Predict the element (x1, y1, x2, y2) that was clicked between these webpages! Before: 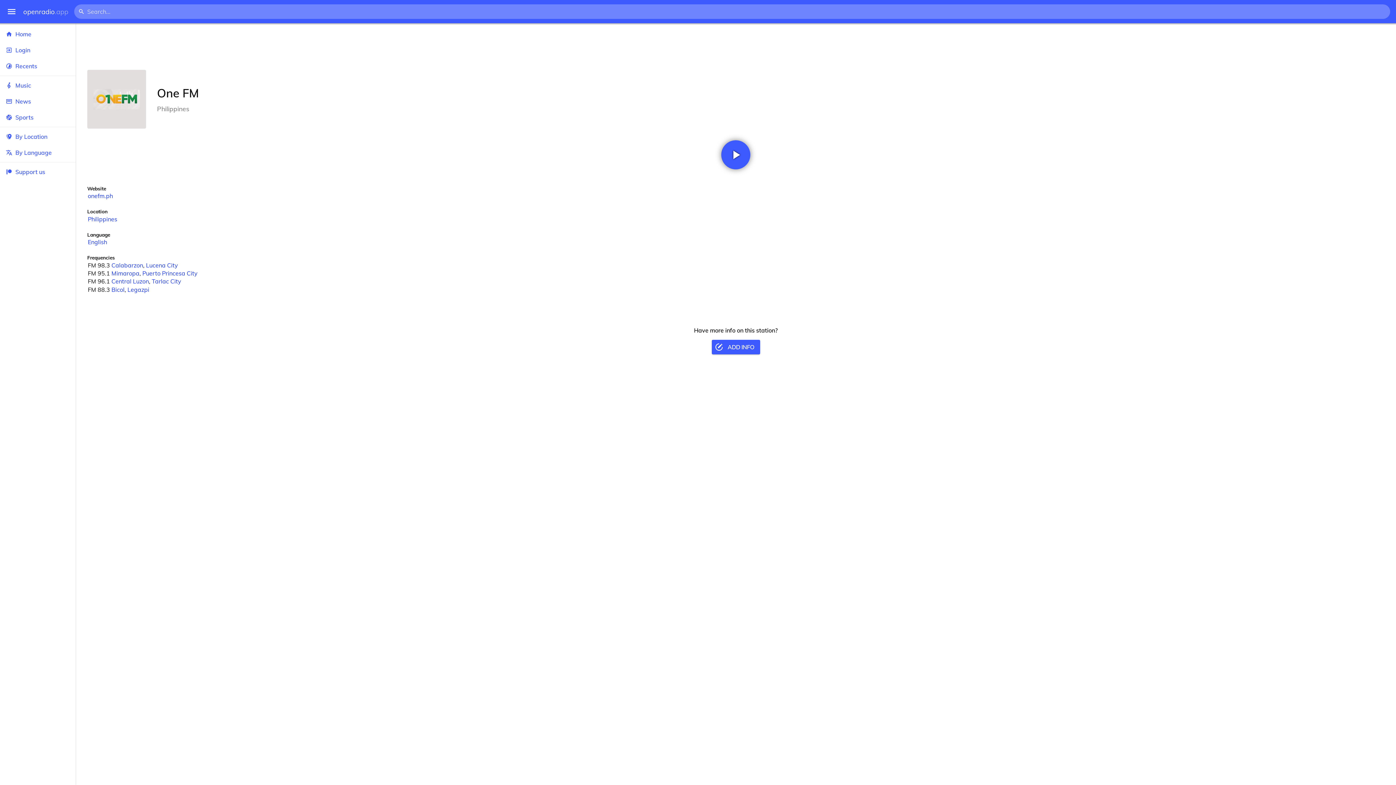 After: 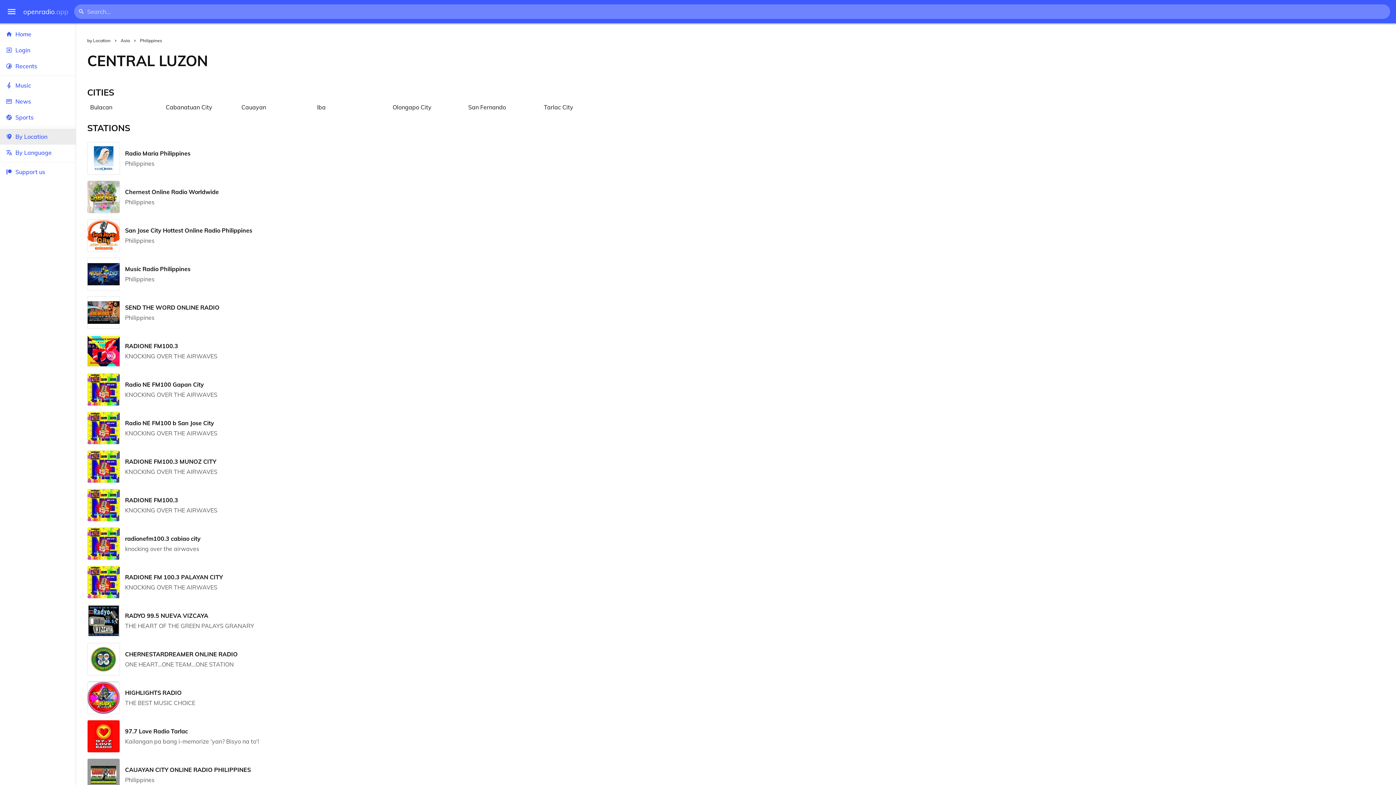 Action: bbox: (111, 277, 148, 285) label: Central Luzon